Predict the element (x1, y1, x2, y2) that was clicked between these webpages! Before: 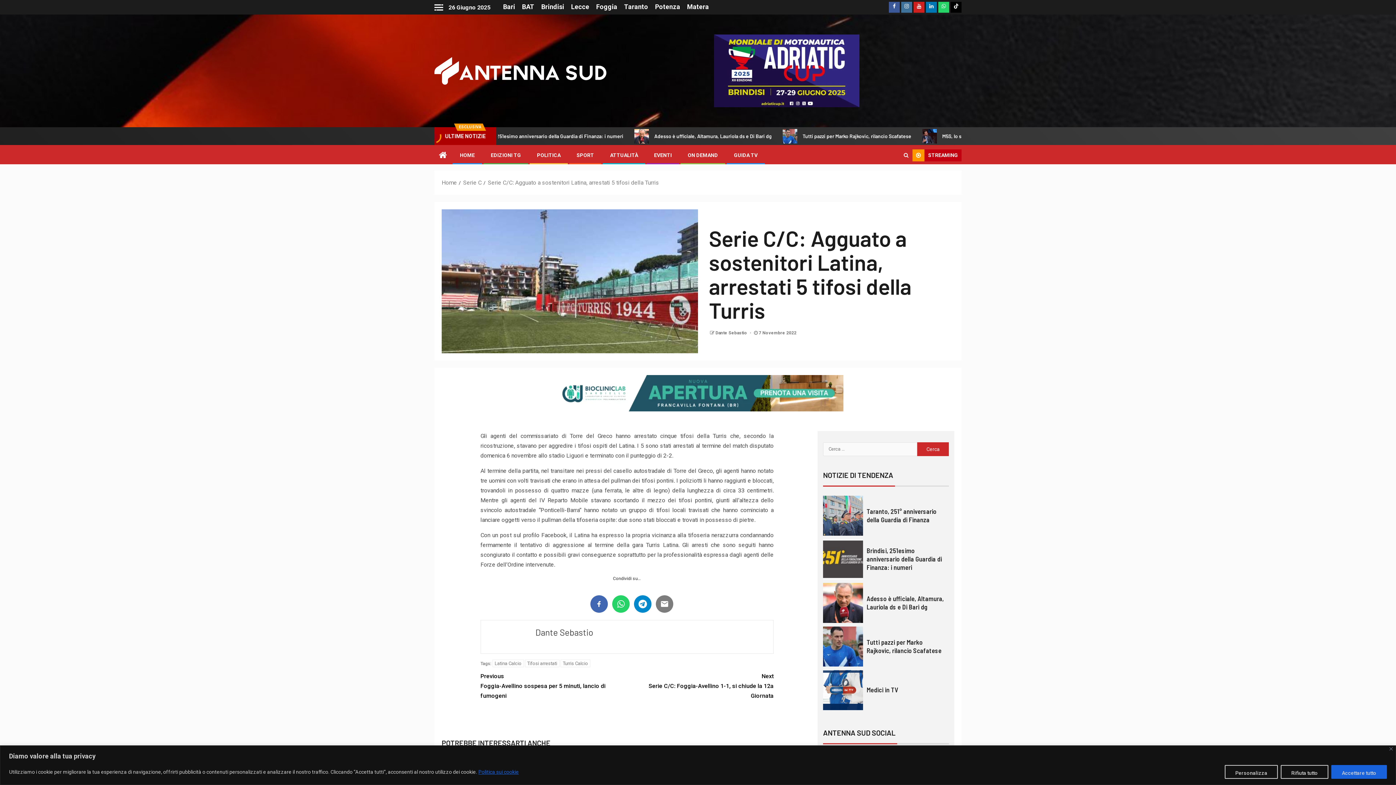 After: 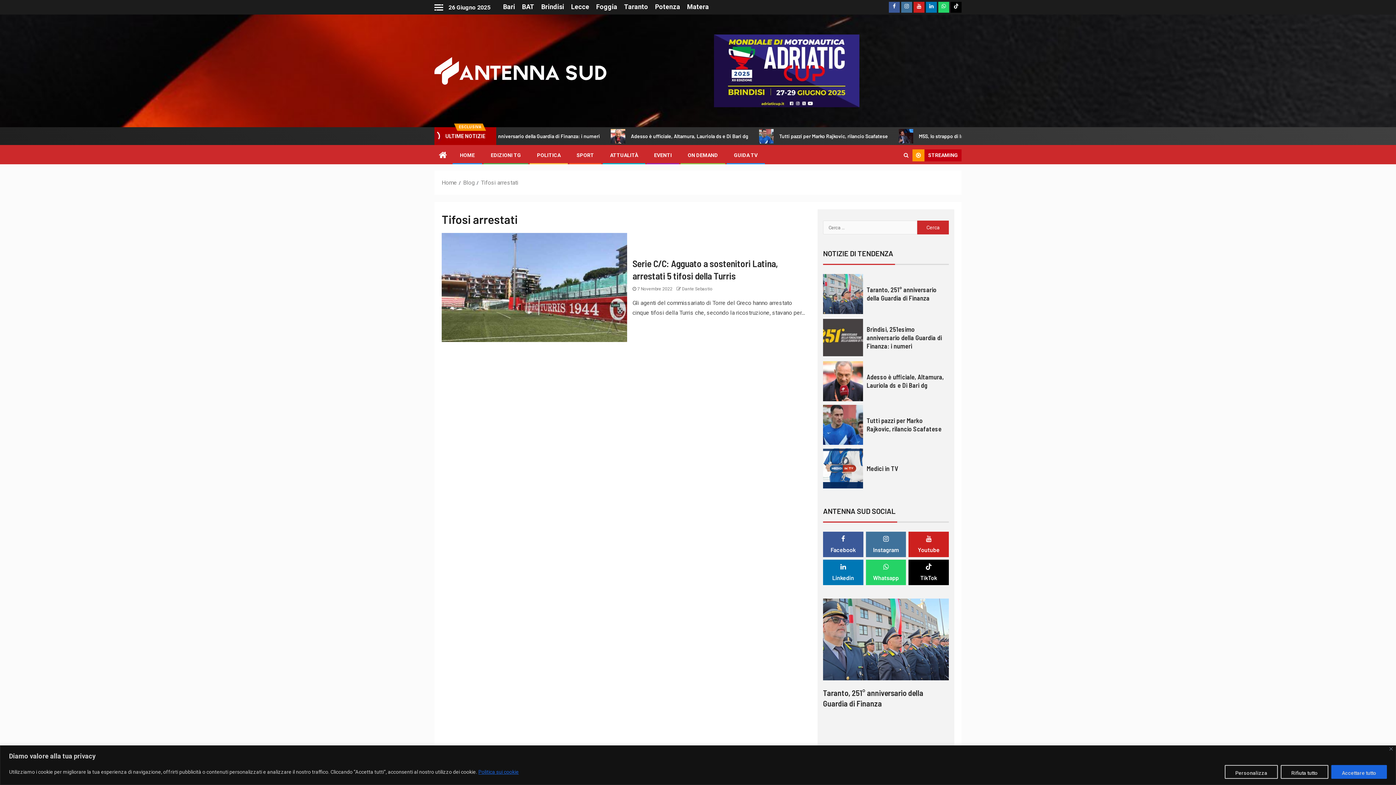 Action: bbox: (524, 659, 559, 667) label: Tifosi arrestati